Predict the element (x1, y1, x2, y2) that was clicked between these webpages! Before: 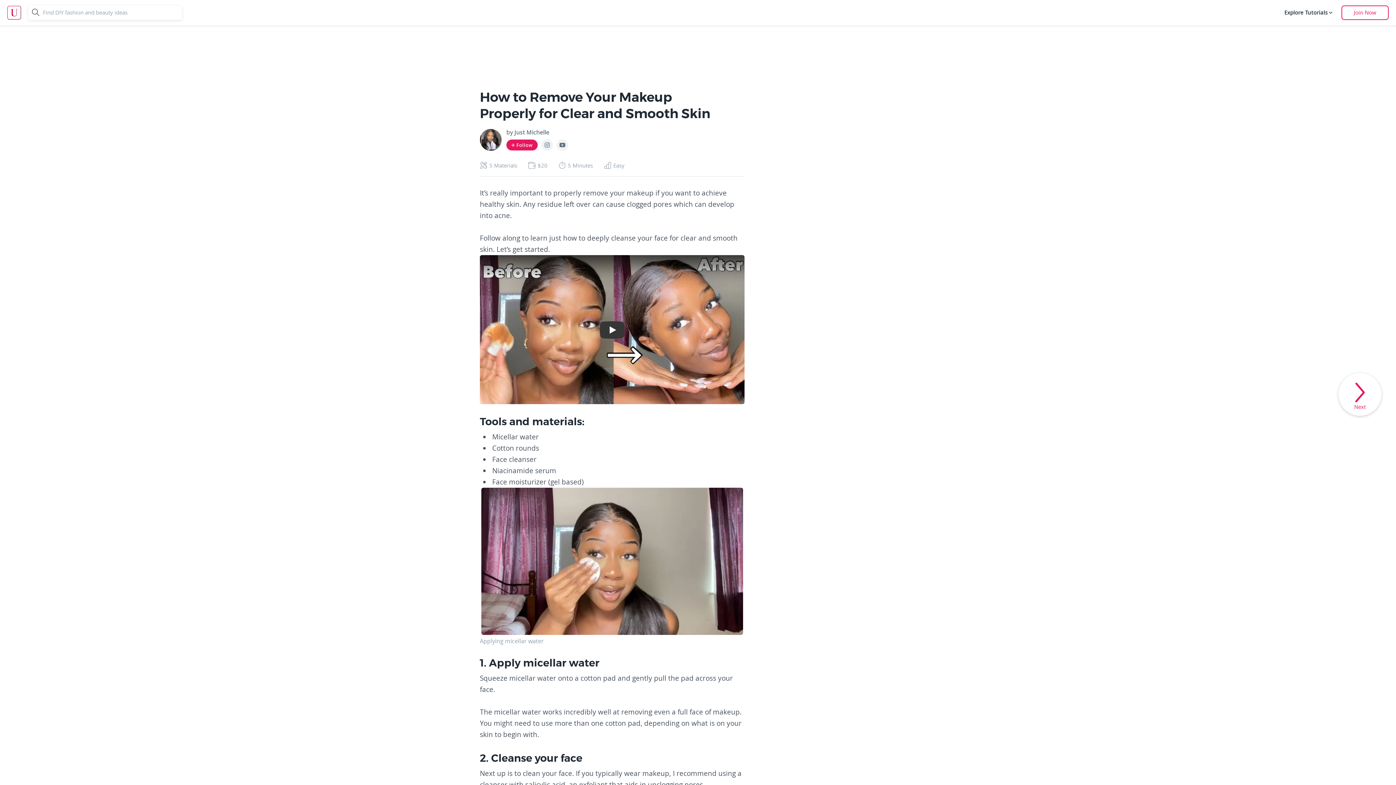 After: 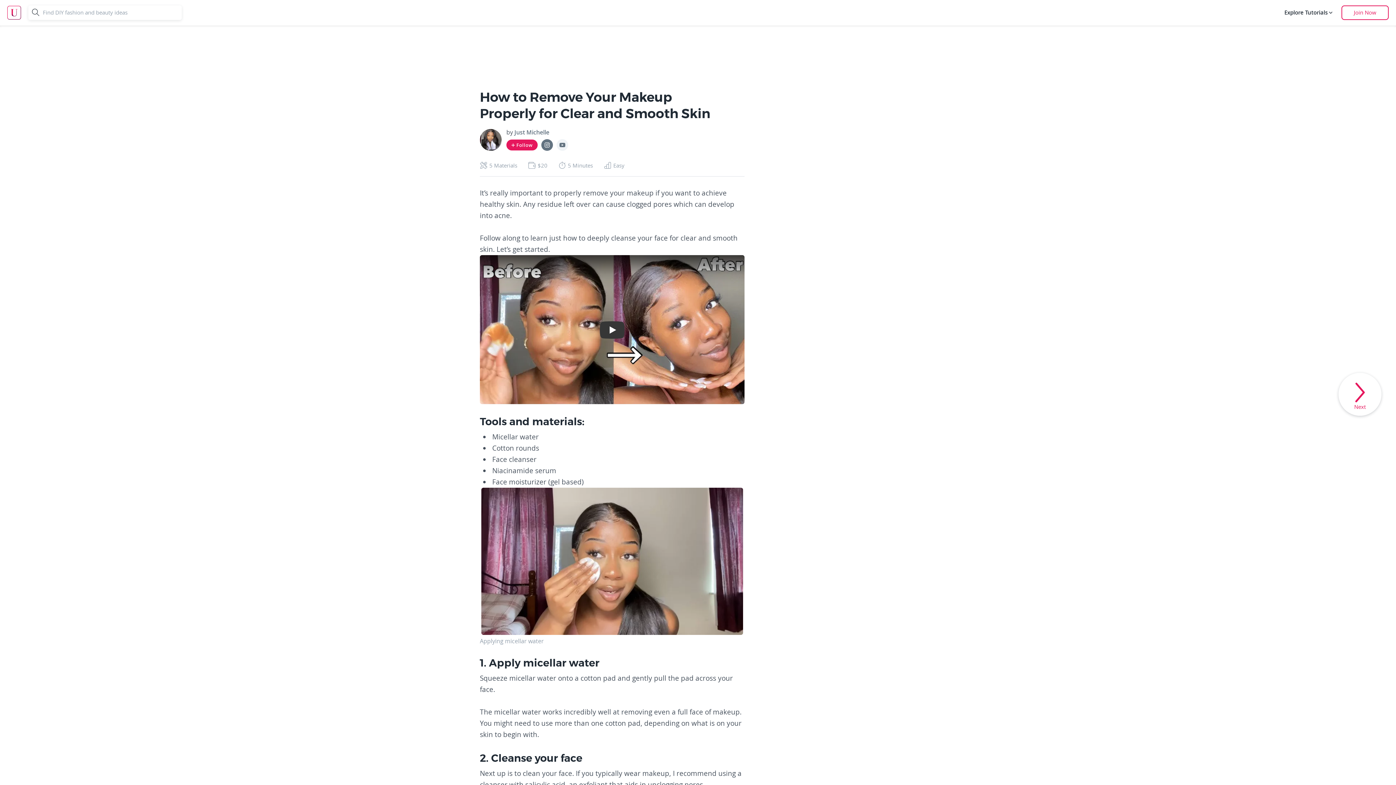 Action: bbox: (541, 139, 553, 150)